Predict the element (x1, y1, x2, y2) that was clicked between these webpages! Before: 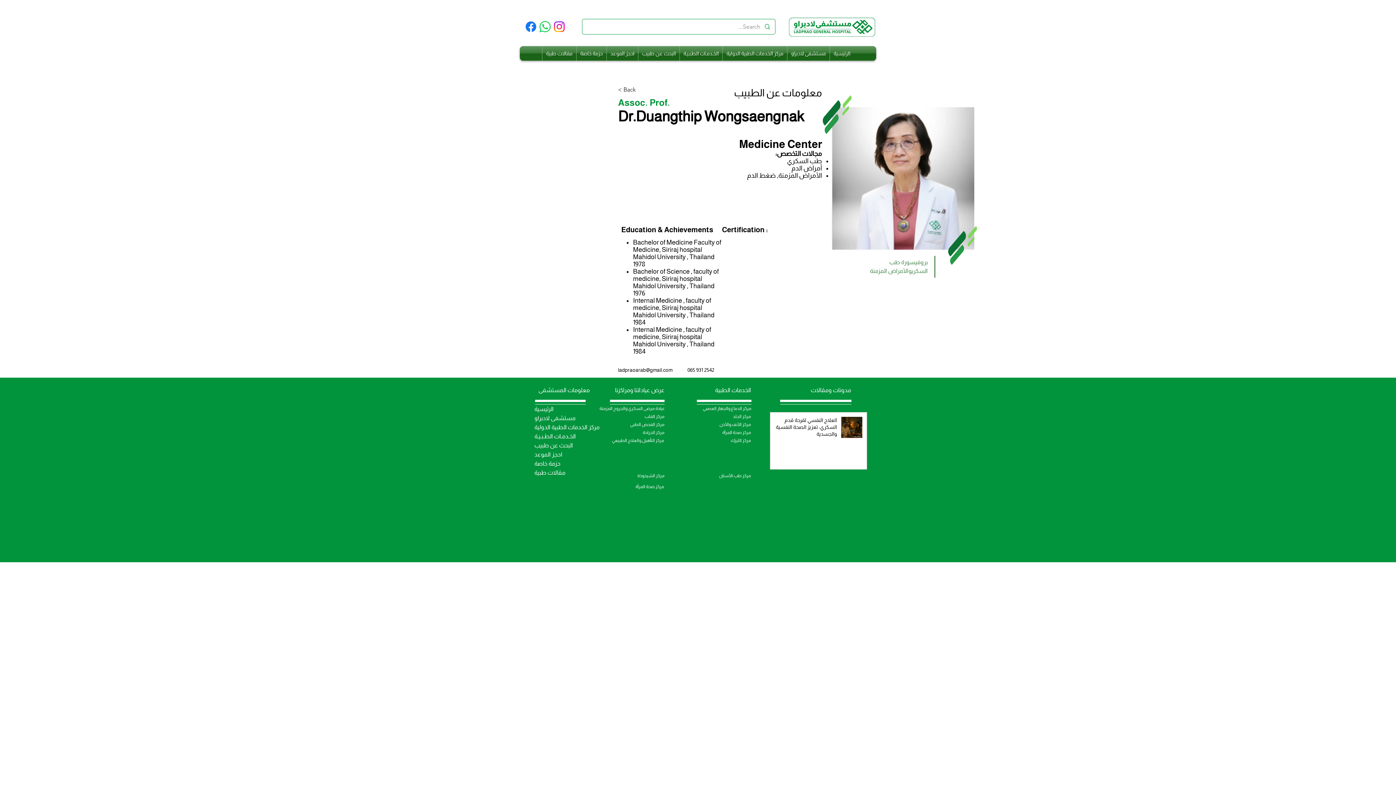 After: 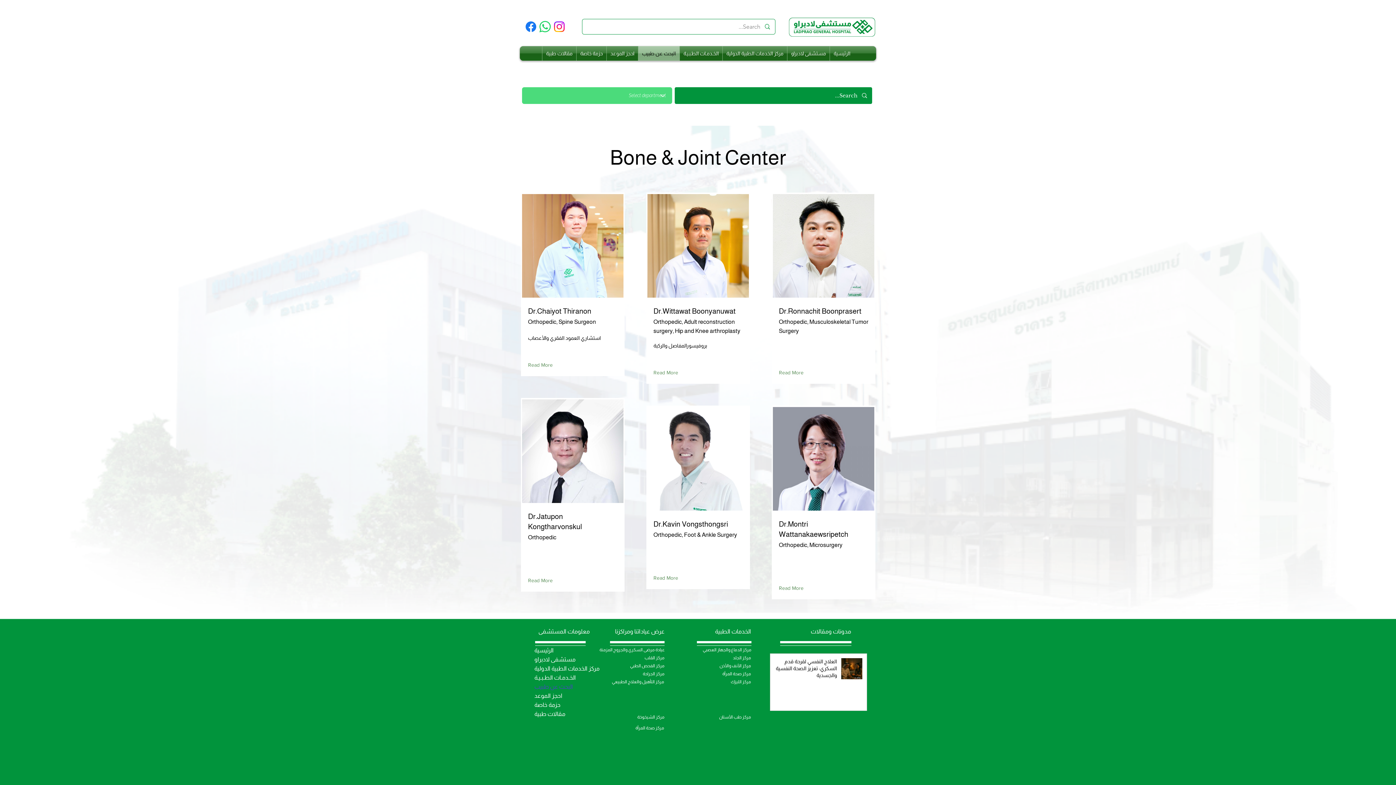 Action: label: البحث عن طبيب bbox: (534, 441, 585, 450)